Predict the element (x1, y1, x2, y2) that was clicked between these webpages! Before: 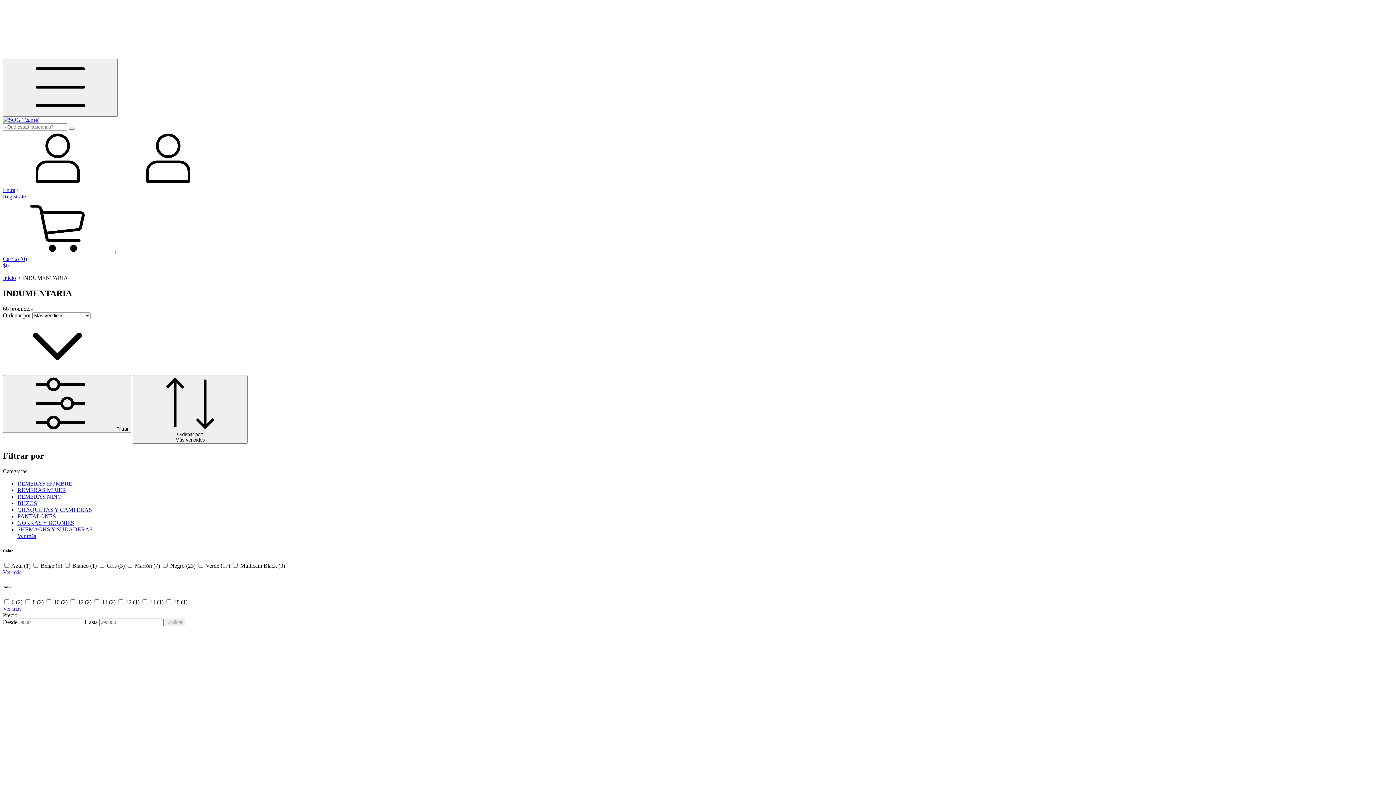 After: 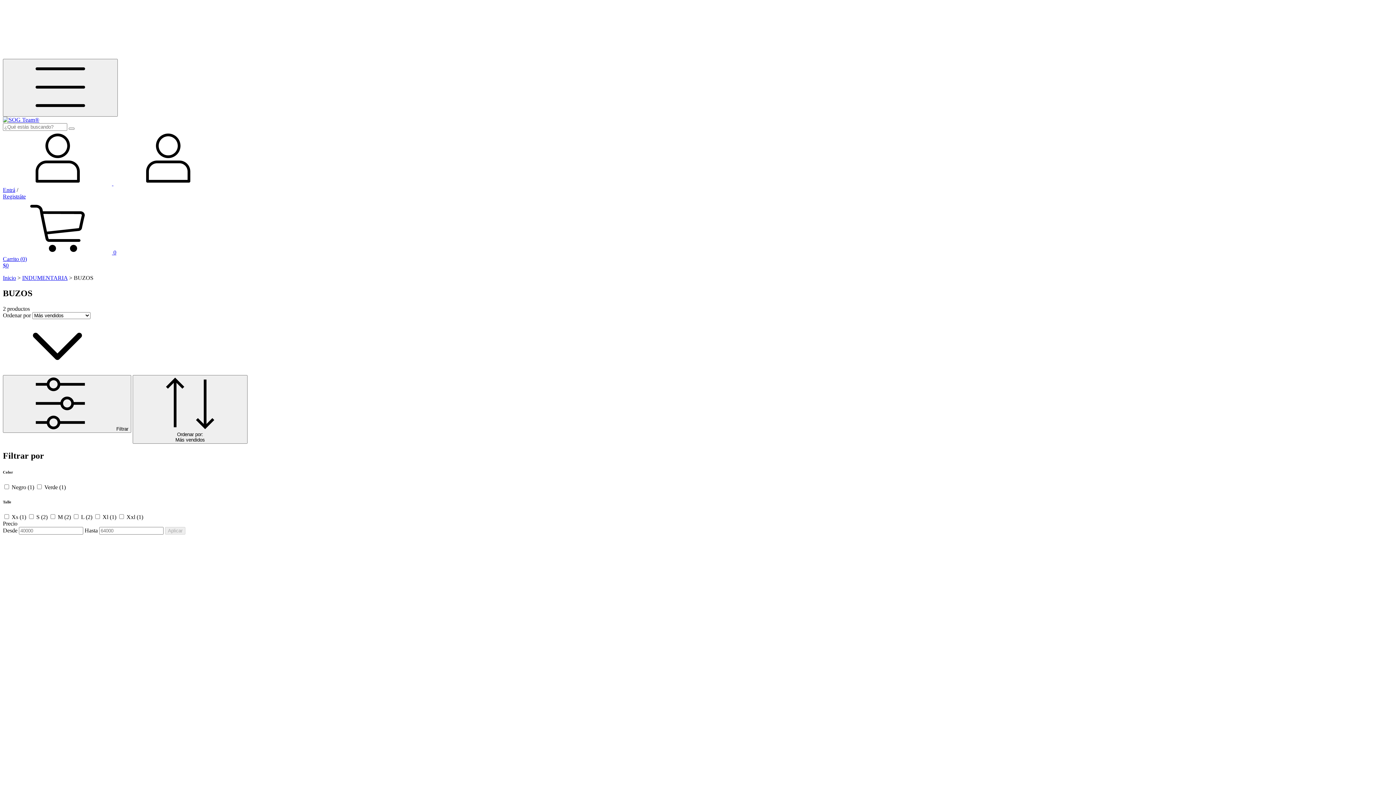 Action: bbox: (17, 500, 37, 506) label: BUZOS